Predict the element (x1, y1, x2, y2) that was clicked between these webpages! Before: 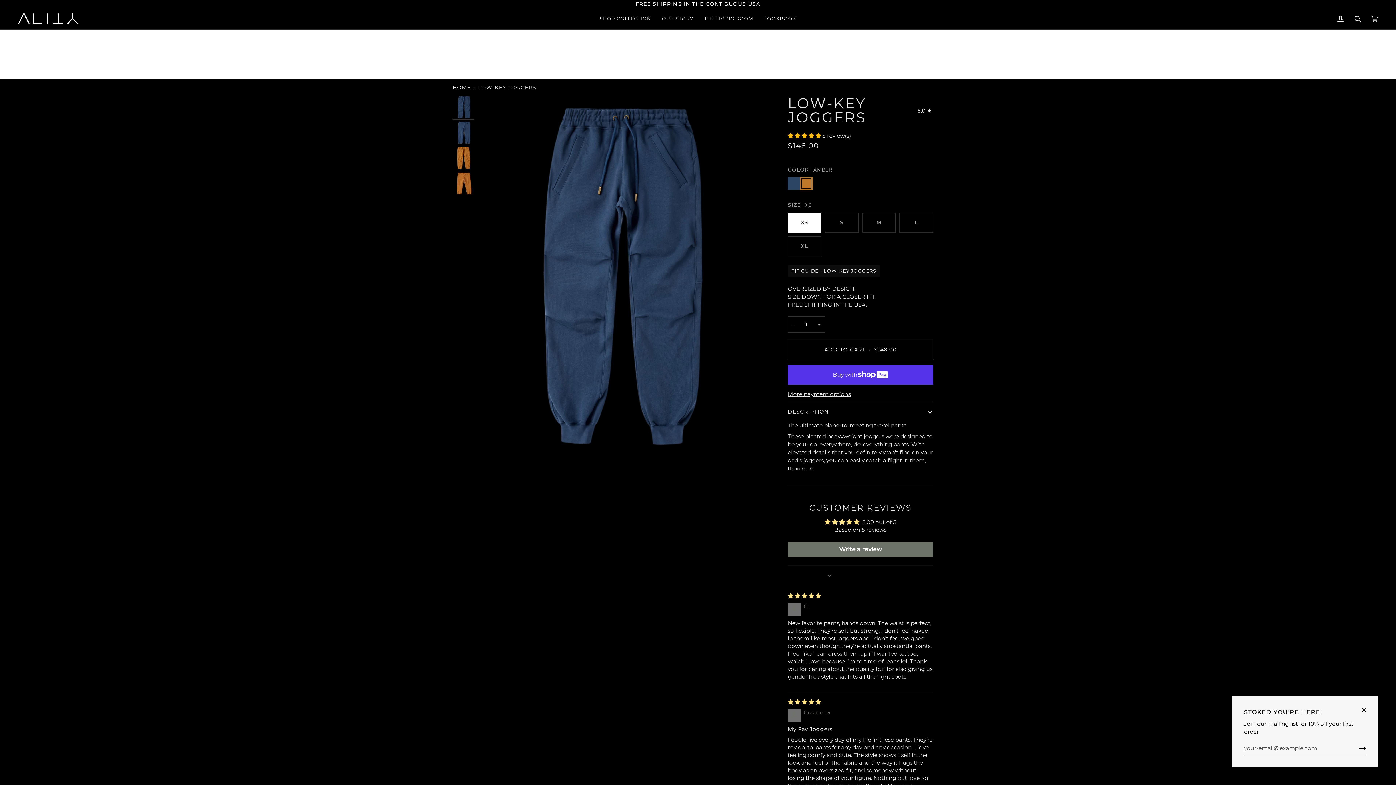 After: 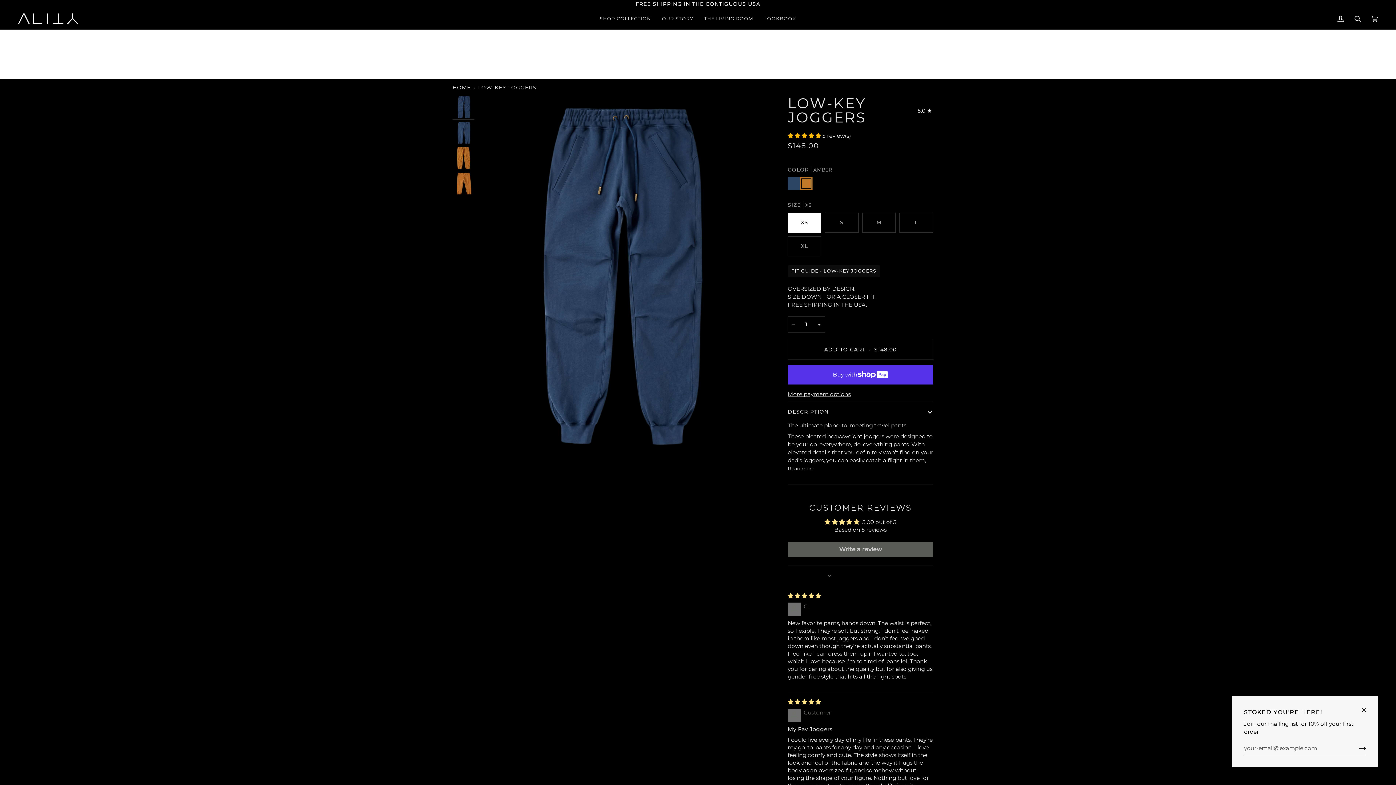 Action: label: Write a review bbox: (787, 542, 933, 556)